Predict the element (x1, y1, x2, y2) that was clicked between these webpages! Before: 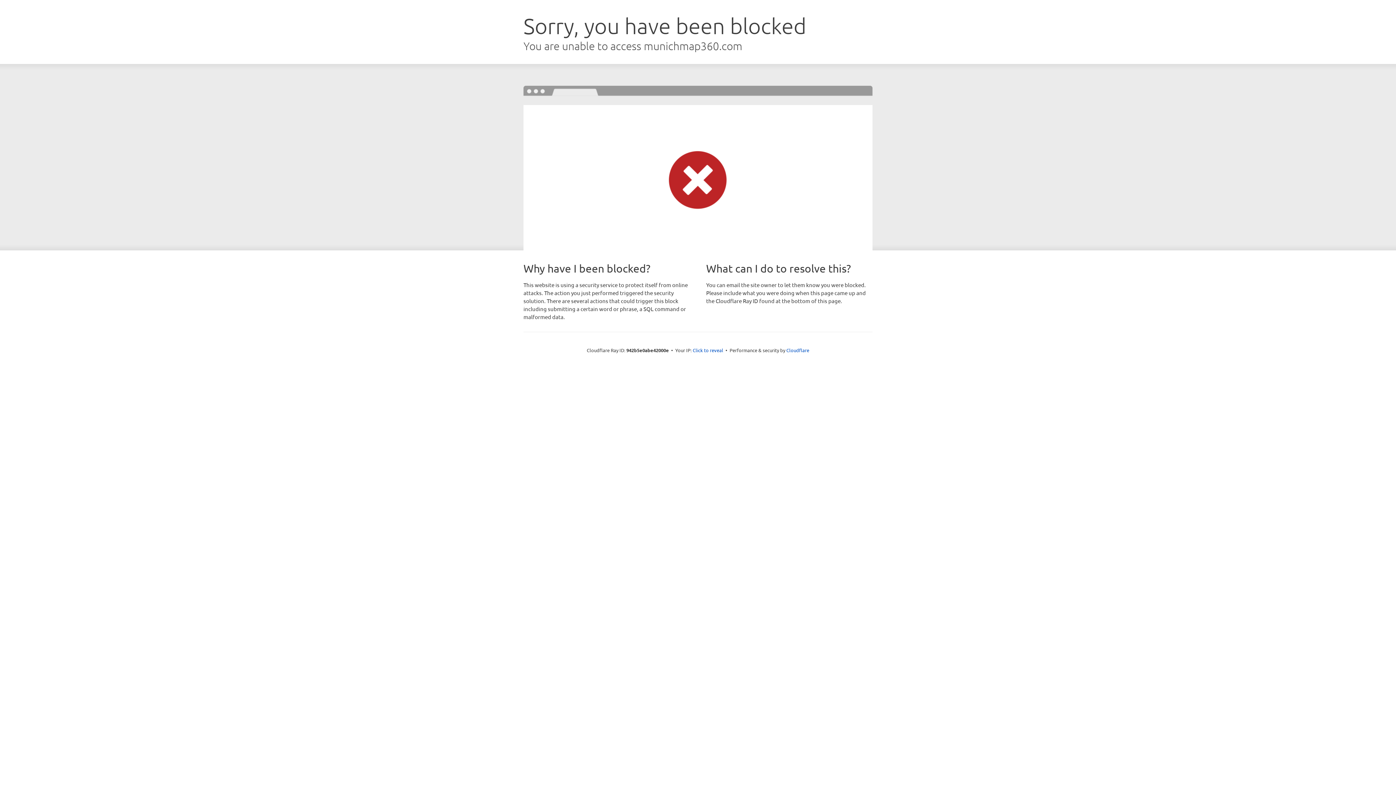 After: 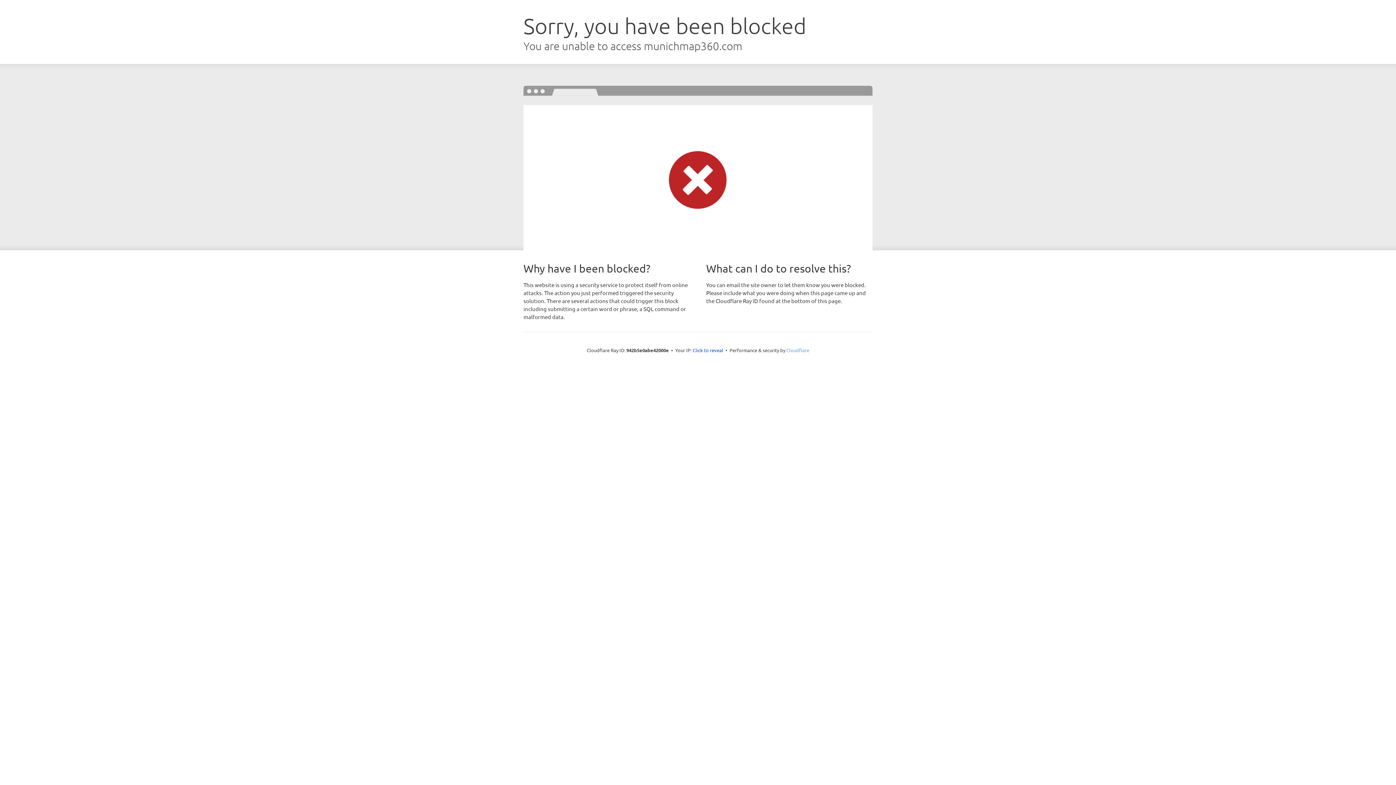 Action: bbox: (786, 347, 809, 353) label: Cloudflare